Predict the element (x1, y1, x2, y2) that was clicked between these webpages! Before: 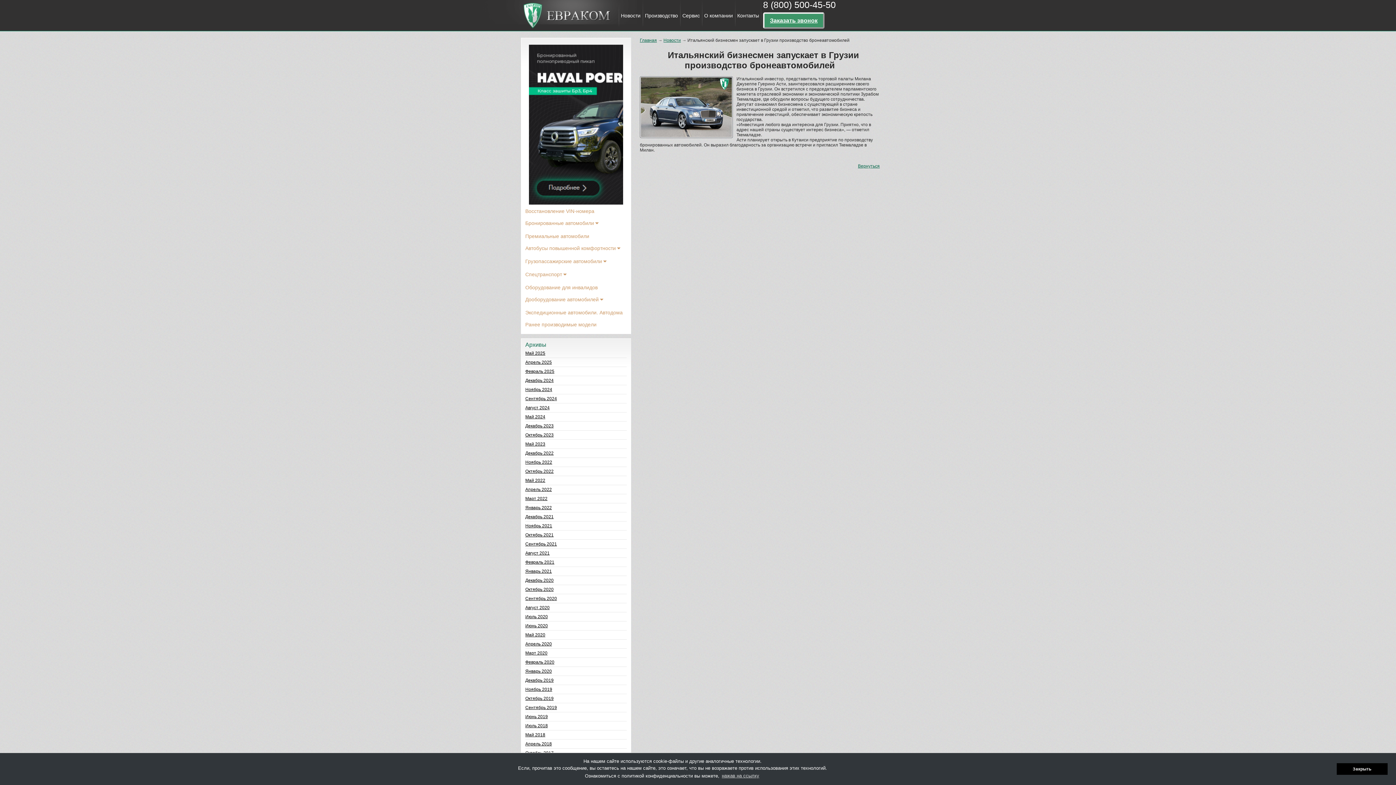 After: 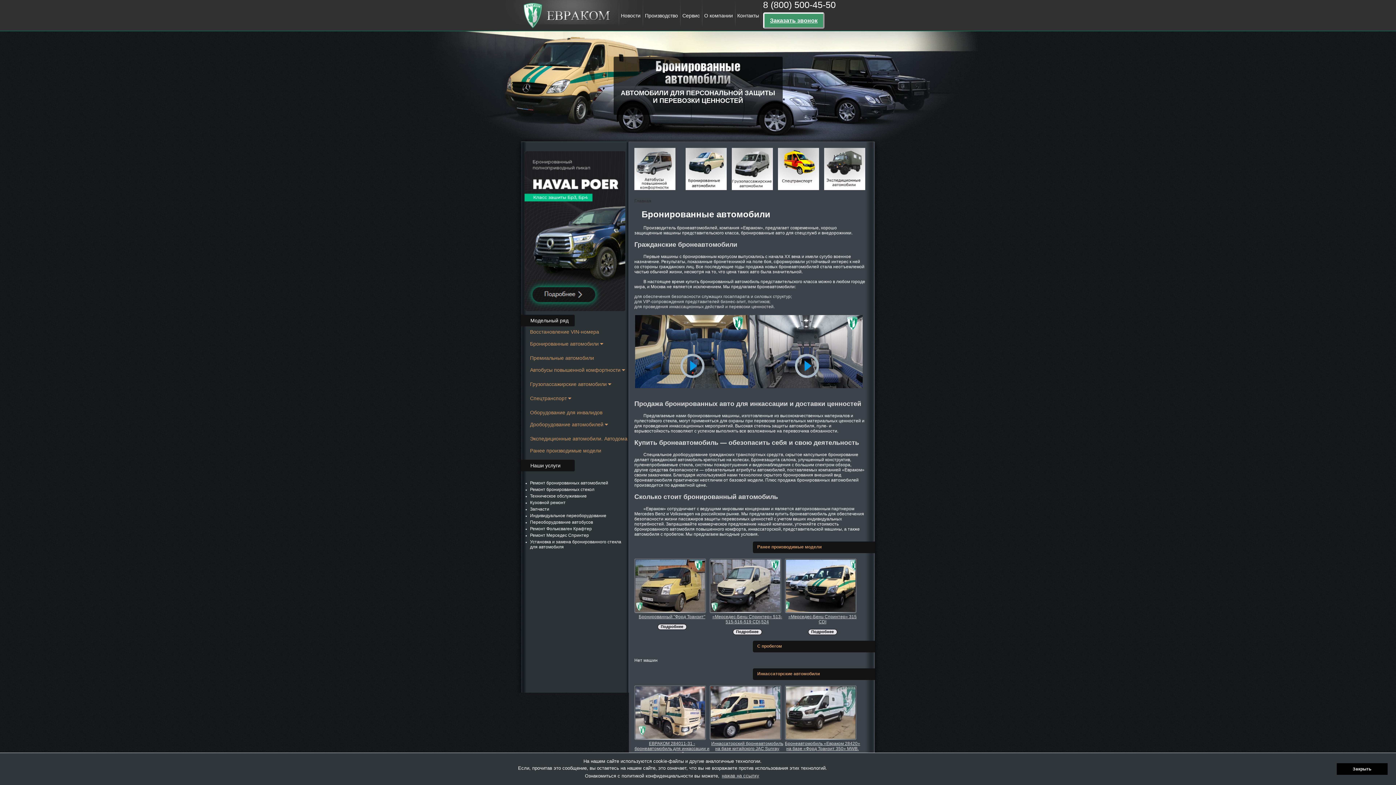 Action: bbox: (640, 37, 657, 42) label: Главная